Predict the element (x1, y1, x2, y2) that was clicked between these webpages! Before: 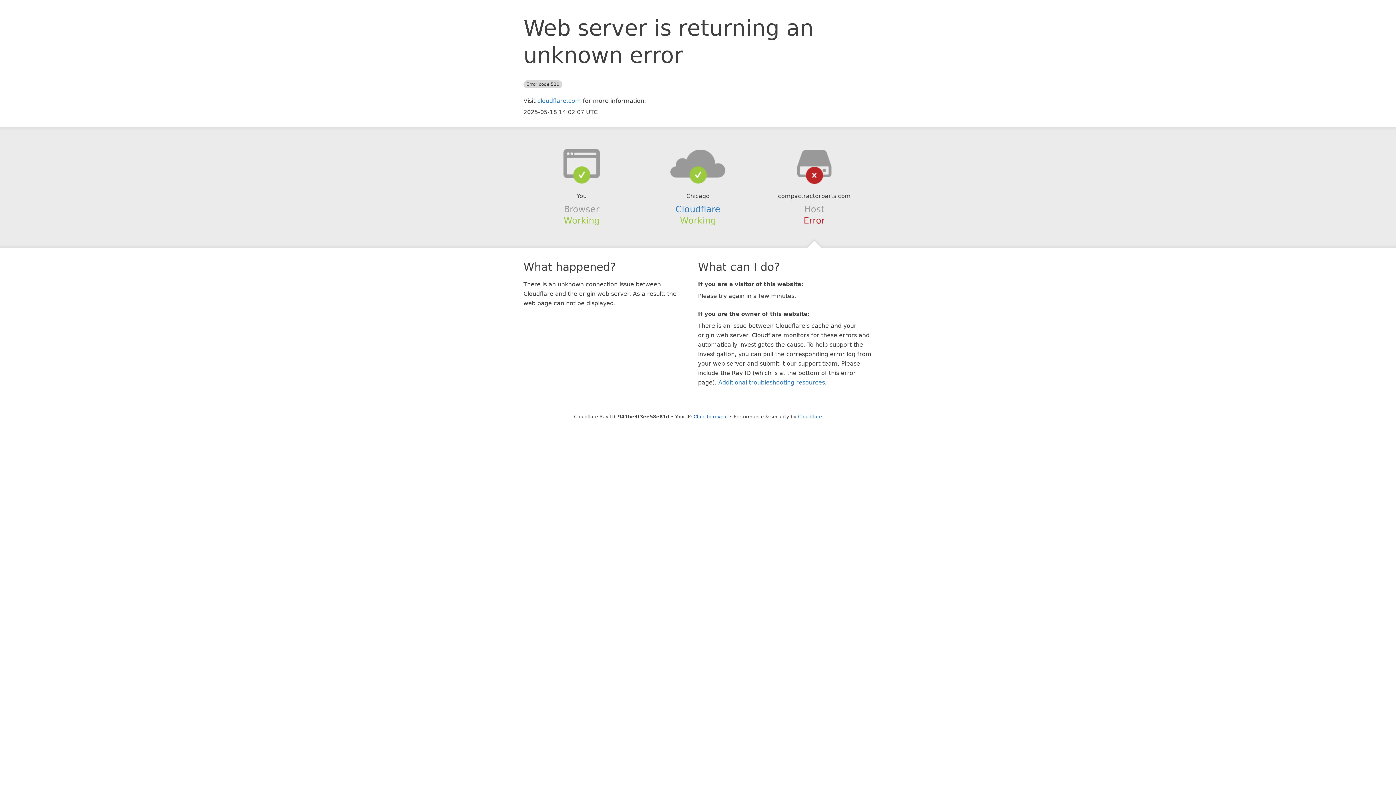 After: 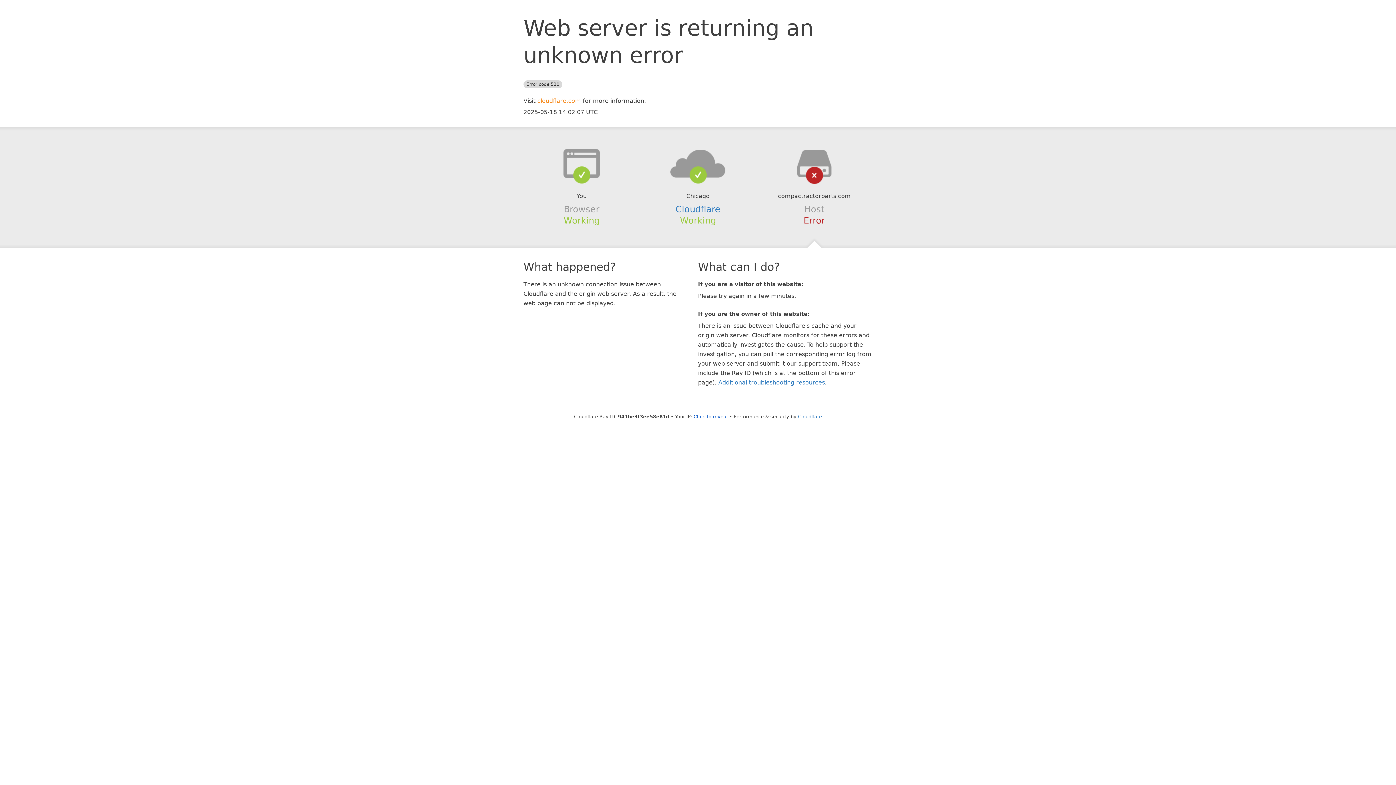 Action: bbox: (537, 97, 581, 104) label: cloudflare.com